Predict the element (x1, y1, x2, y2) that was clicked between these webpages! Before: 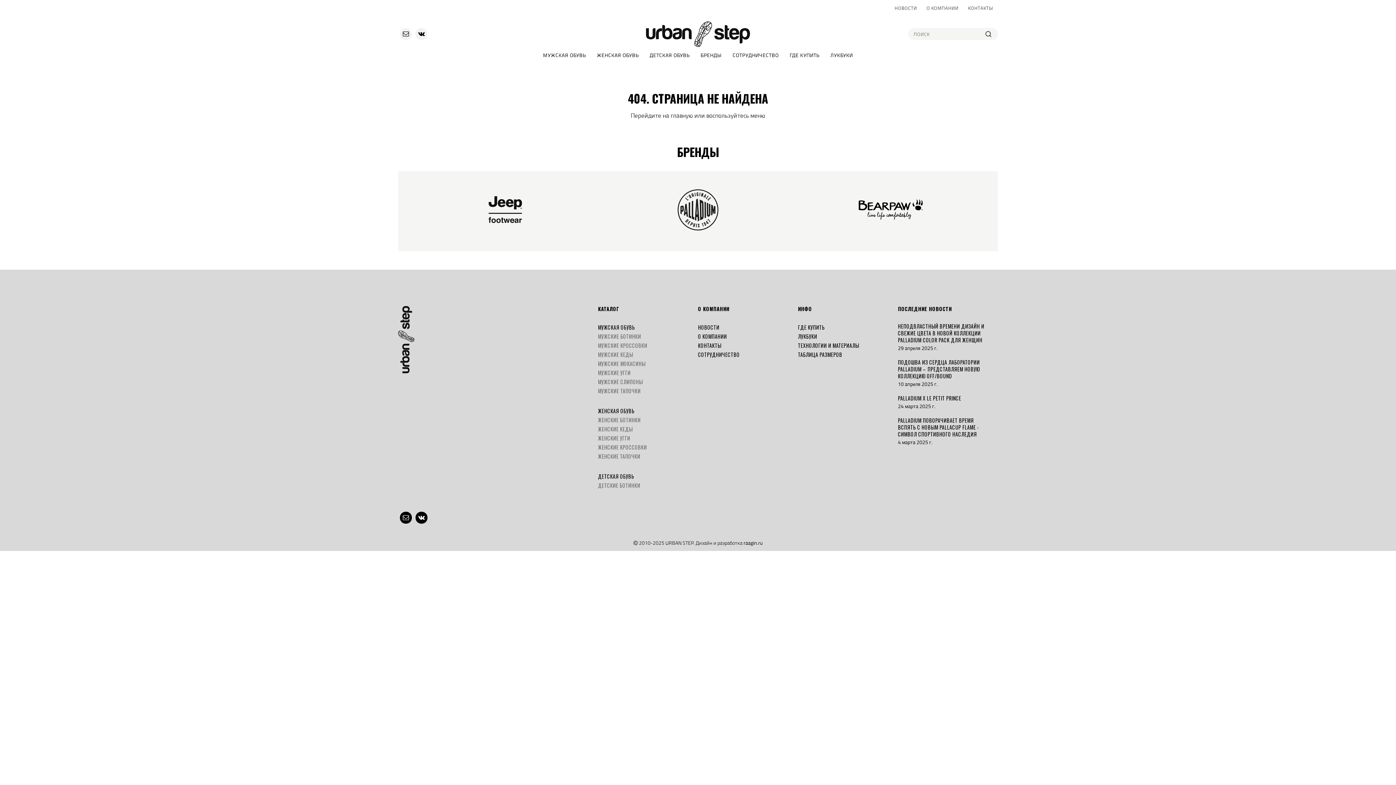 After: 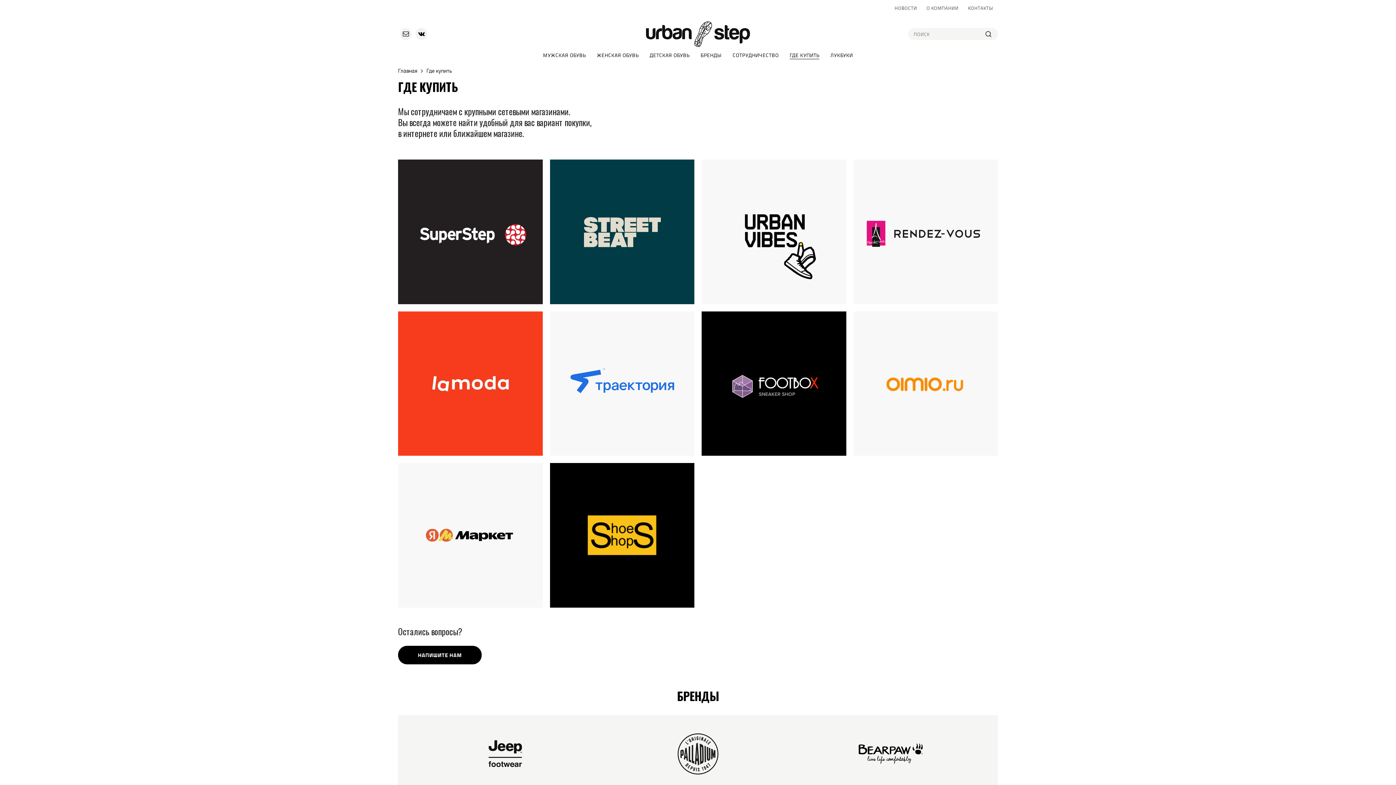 Action: bbox: (789, 51, 819, 58) label: ГДЕ КУПИТЬ